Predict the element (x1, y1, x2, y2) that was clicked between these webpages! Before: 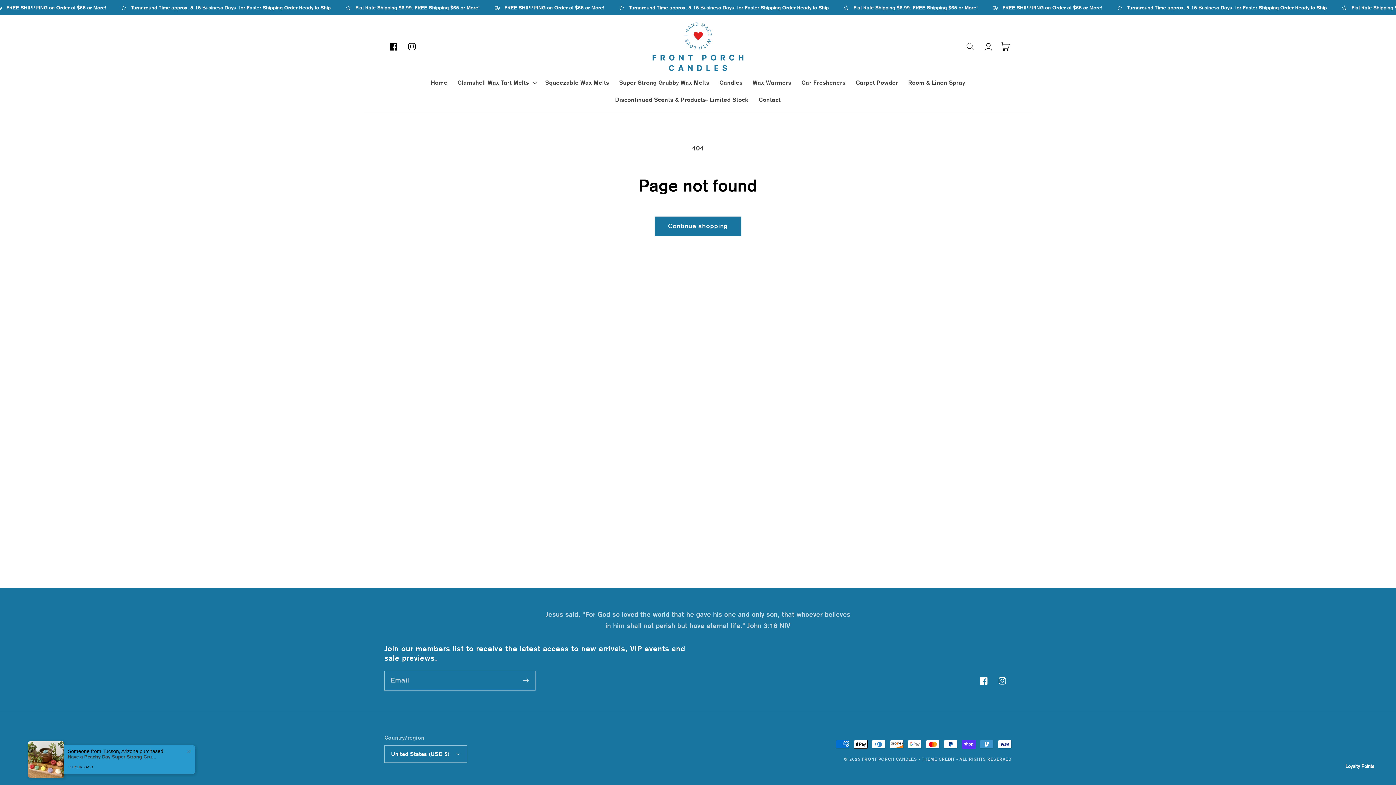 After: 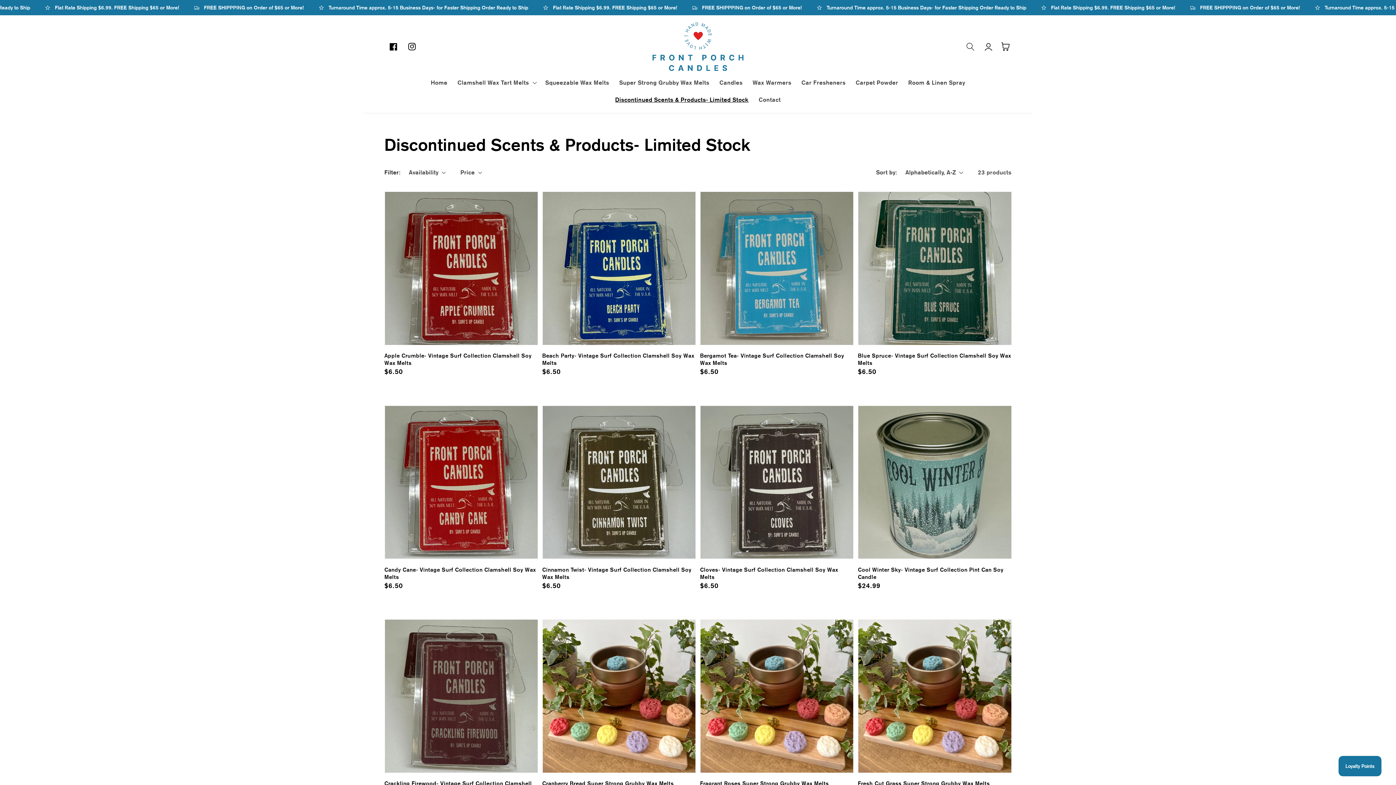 Action: label: Discontinued Scents & Products- Limited Stock bbox: (610, 91, 753, 108)